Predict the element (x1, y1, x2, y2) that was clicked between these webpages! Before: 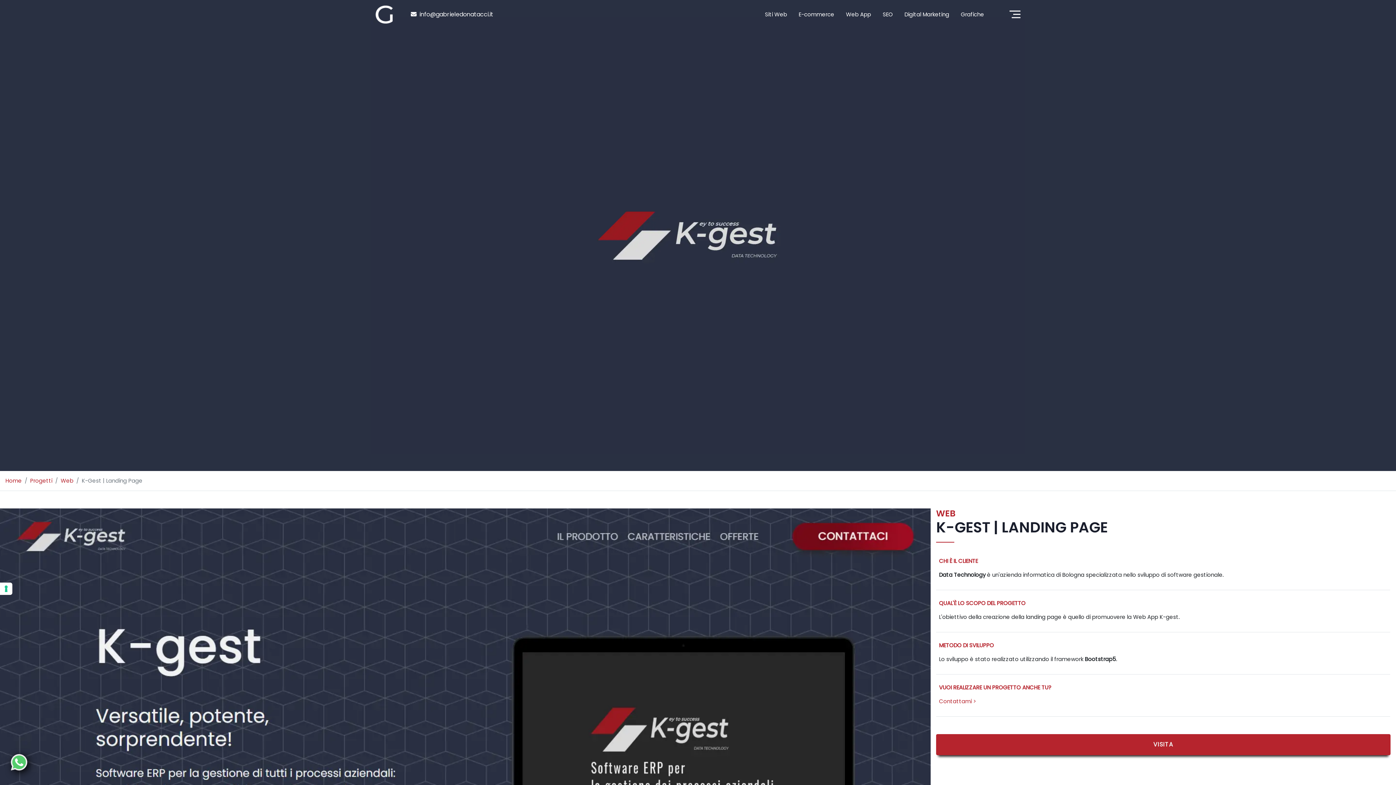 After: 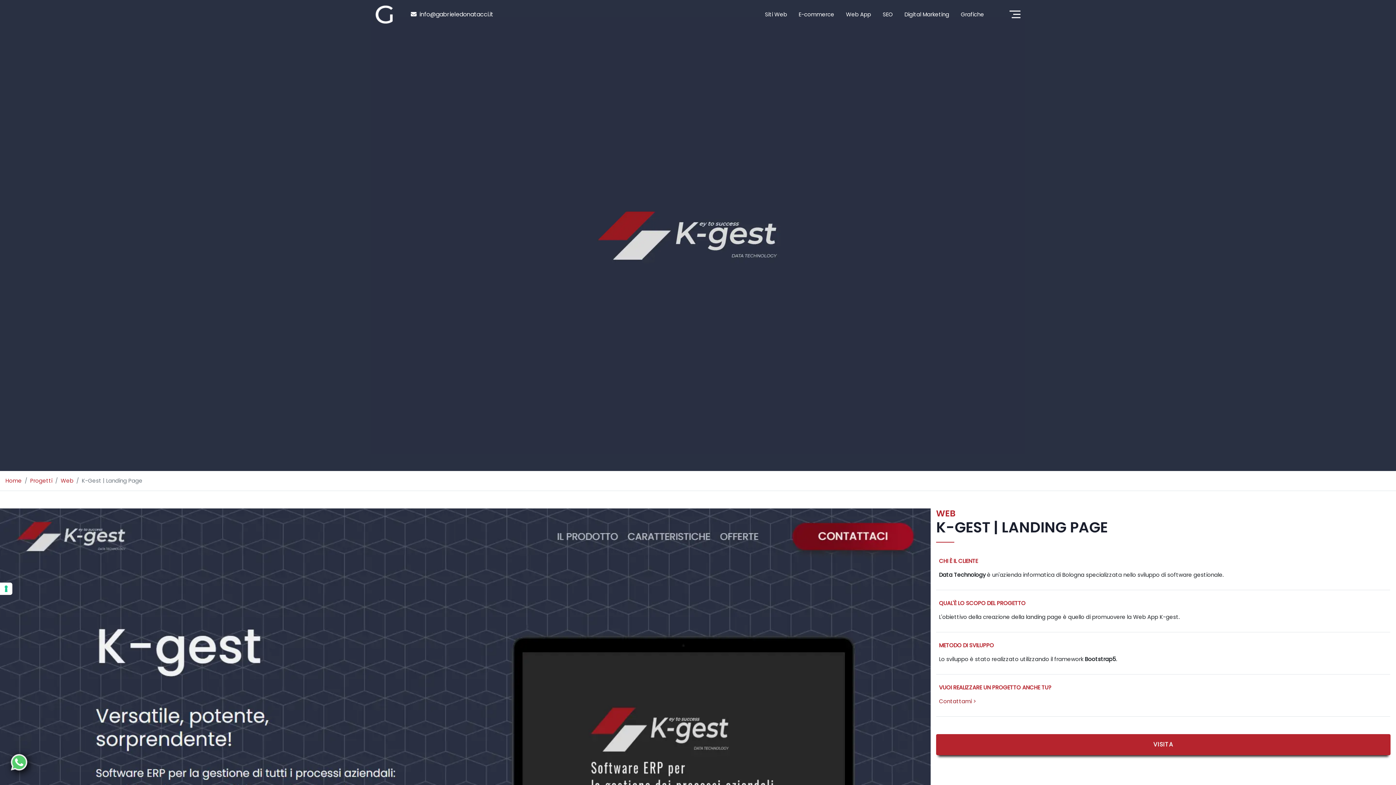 Action: bbox: (939, 697, 976, 705) label: Contattami >